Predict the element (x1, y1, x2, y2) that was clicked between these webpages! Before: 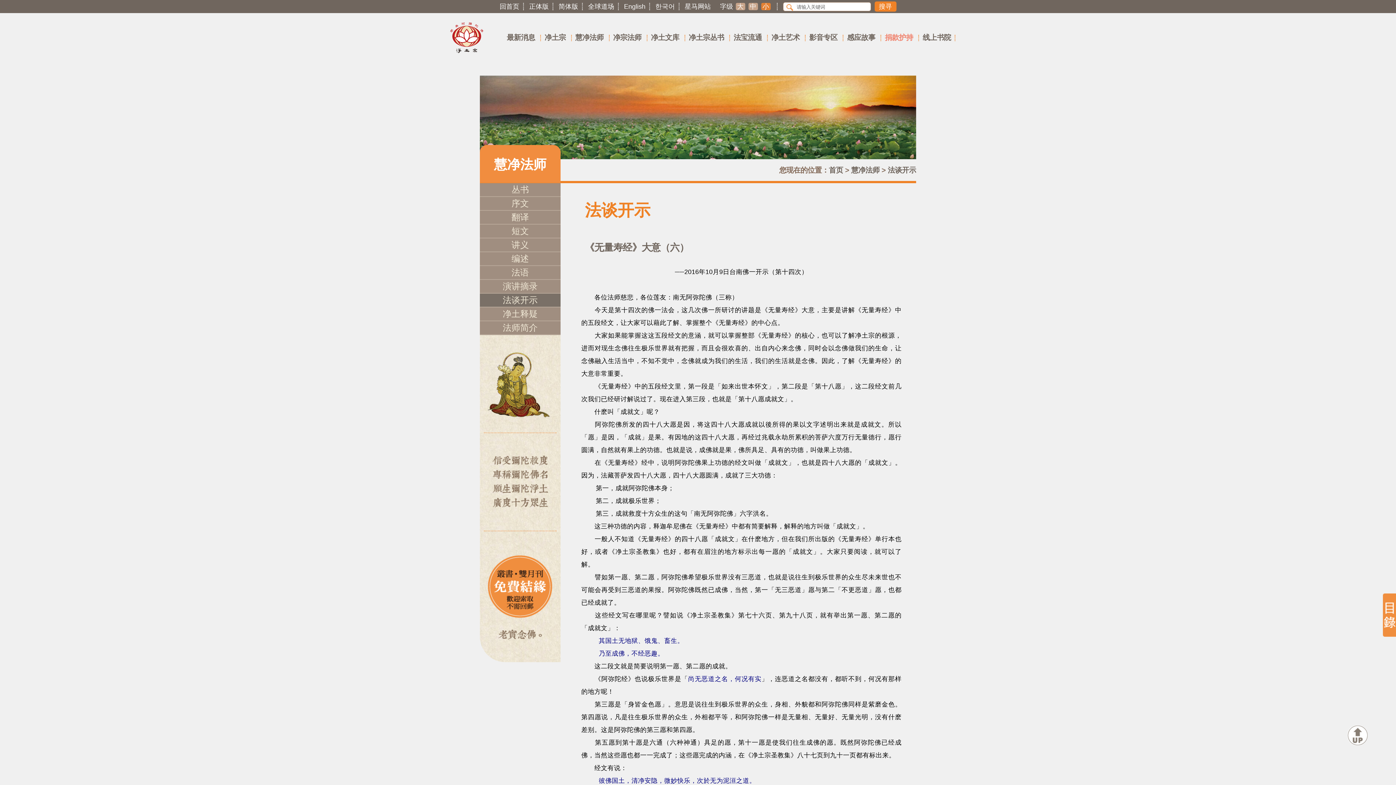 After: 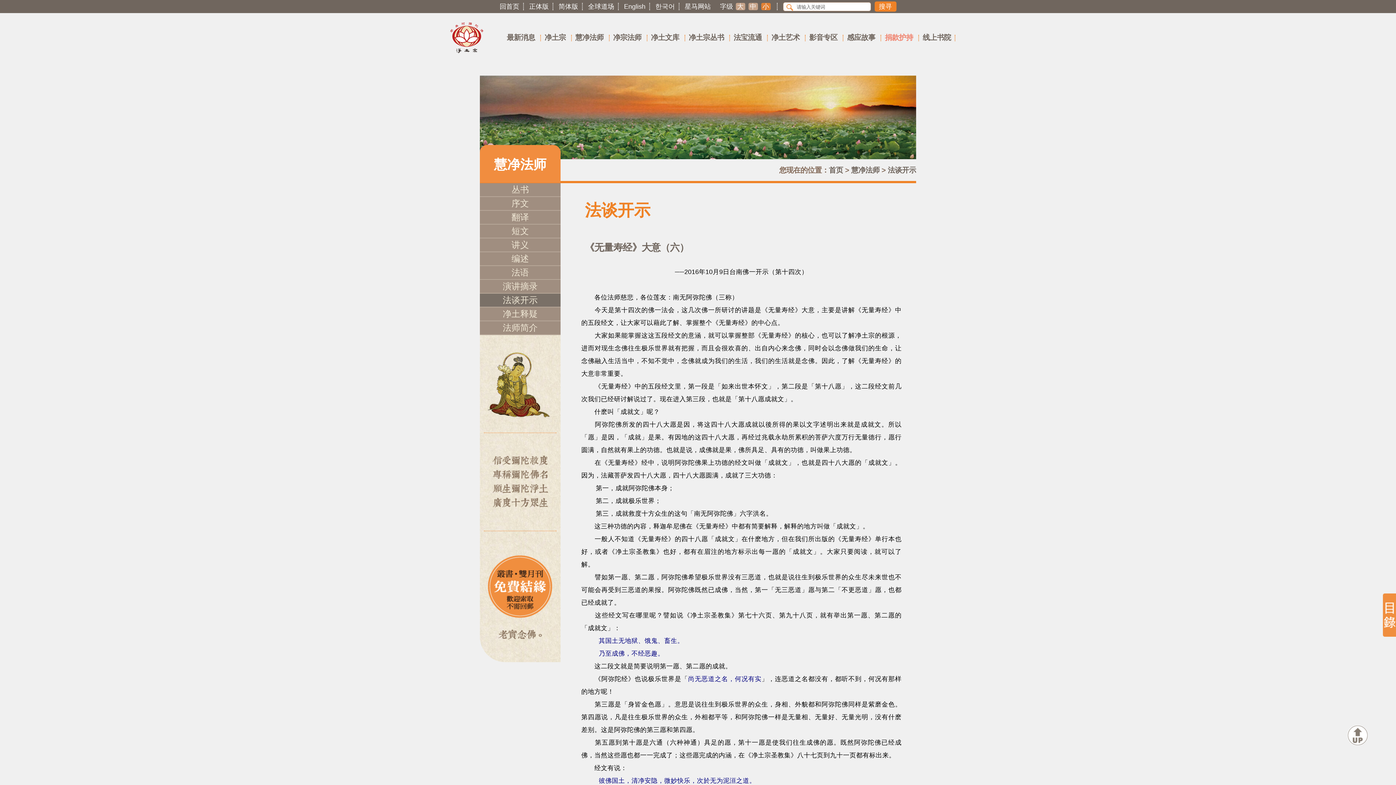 Action: bbox: (1347, 741, 1368, 747)